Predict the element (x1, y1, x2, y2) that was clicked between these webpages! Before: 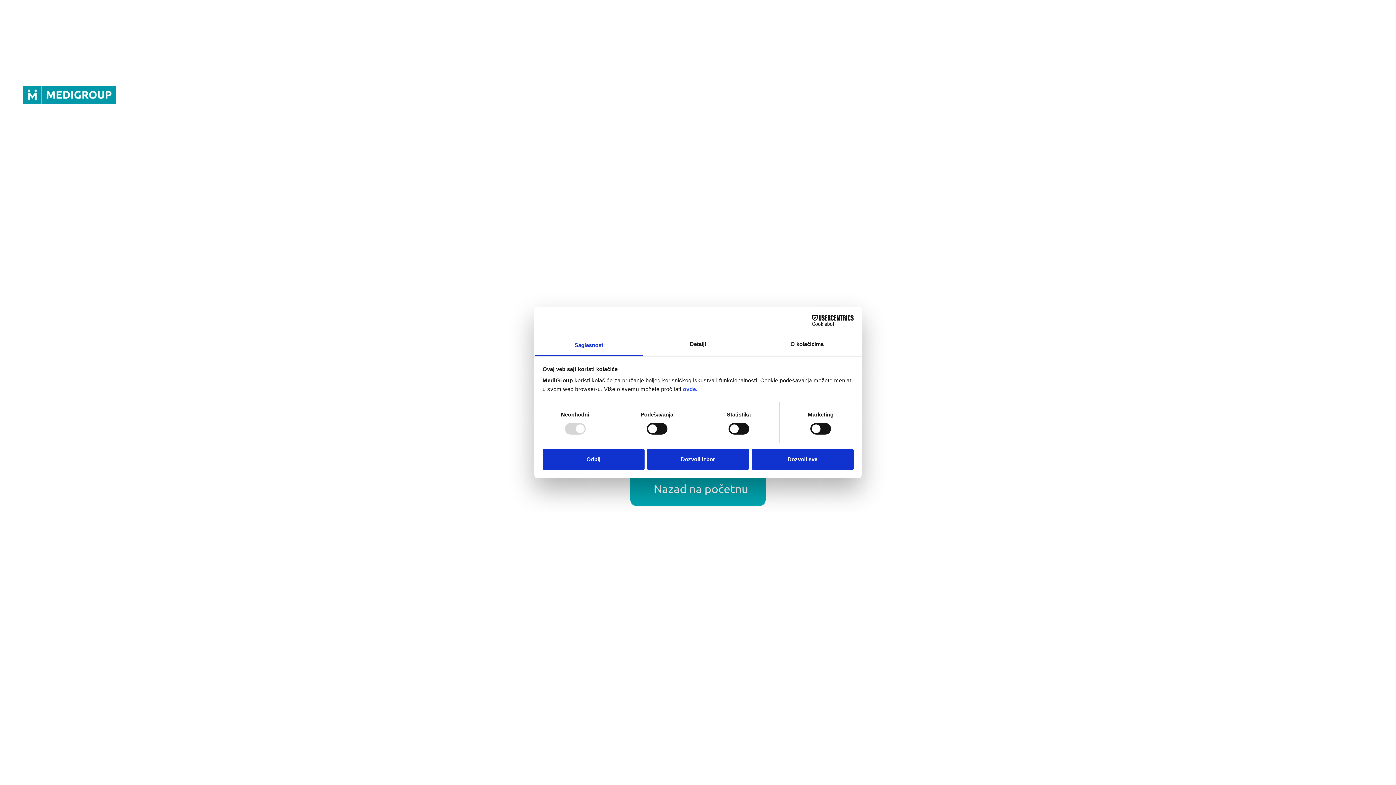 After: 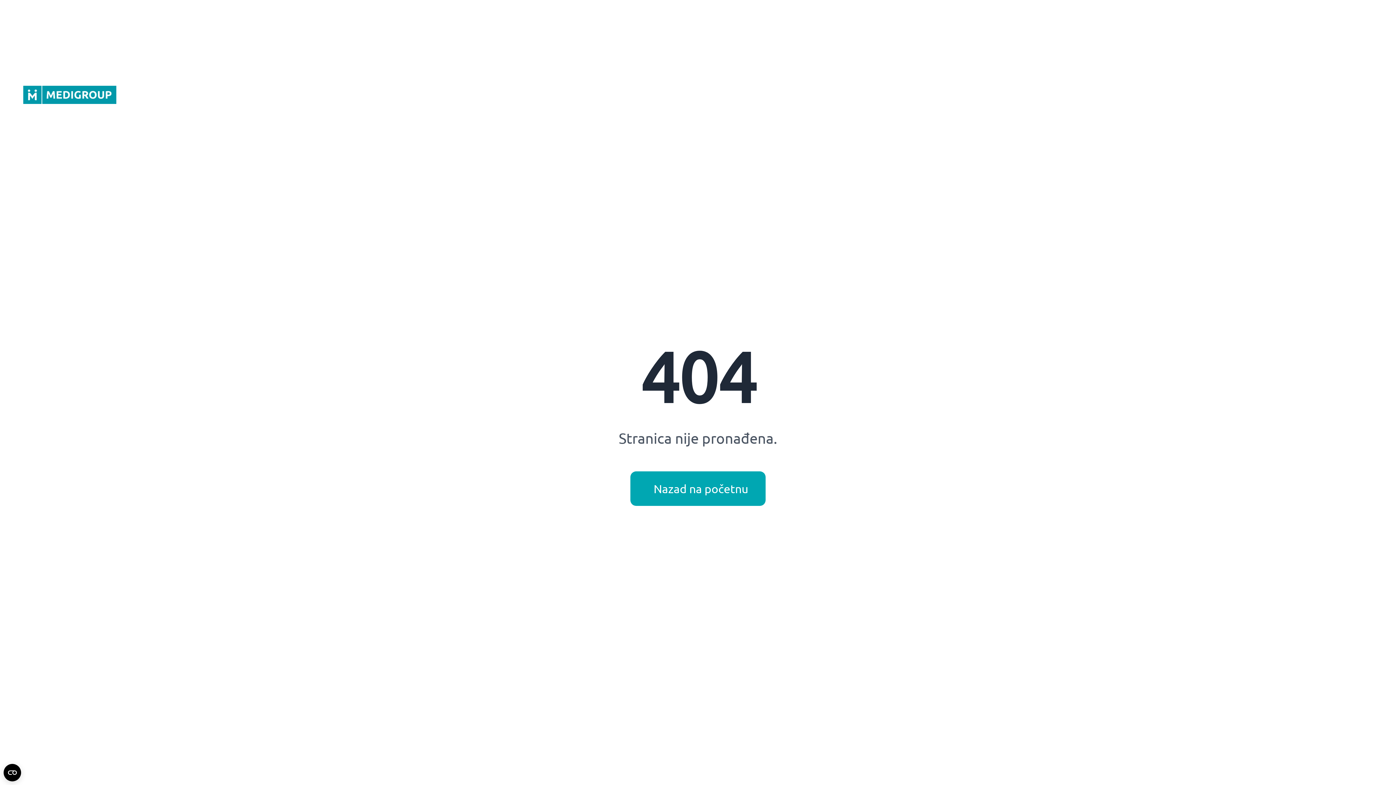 Action: bbox: (751, 448, 853, 470) label: Dozvoli sve